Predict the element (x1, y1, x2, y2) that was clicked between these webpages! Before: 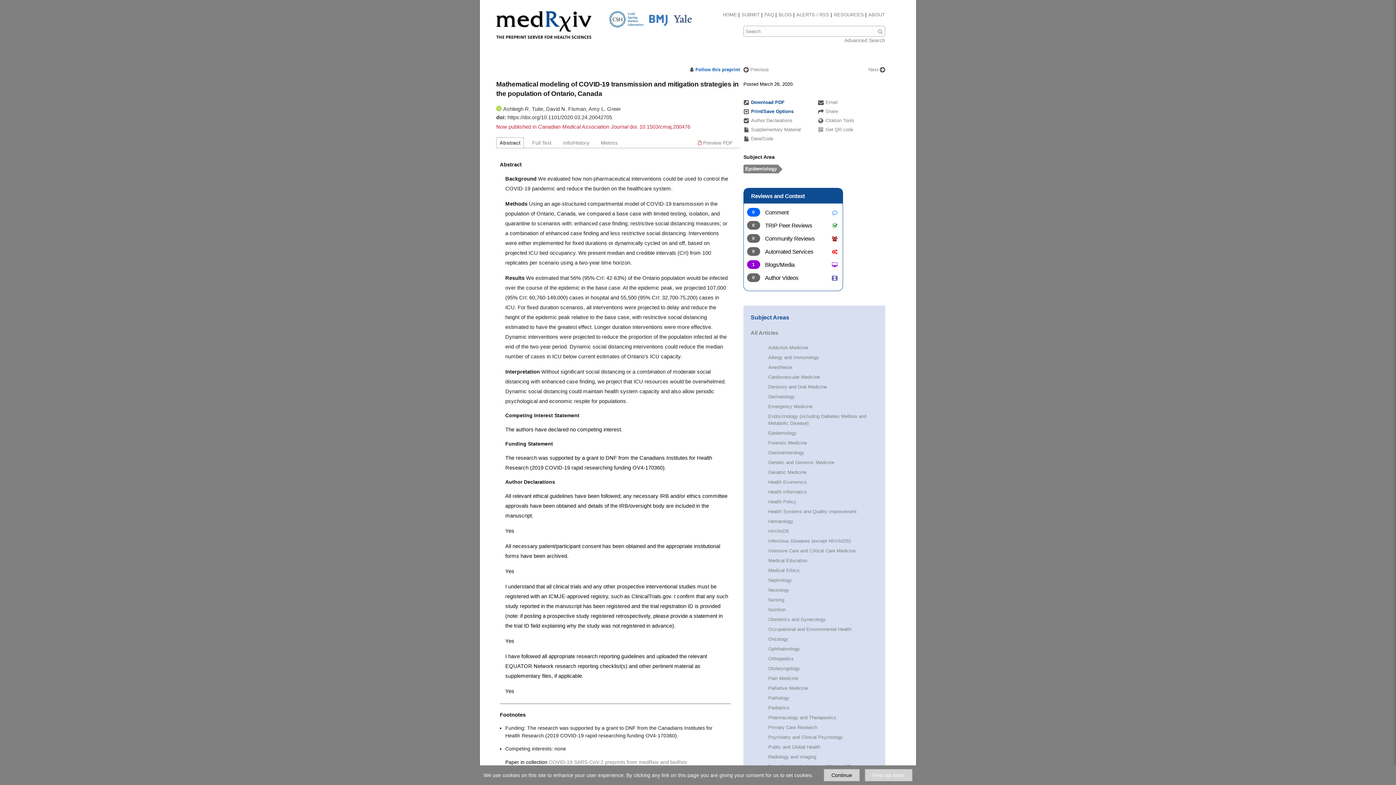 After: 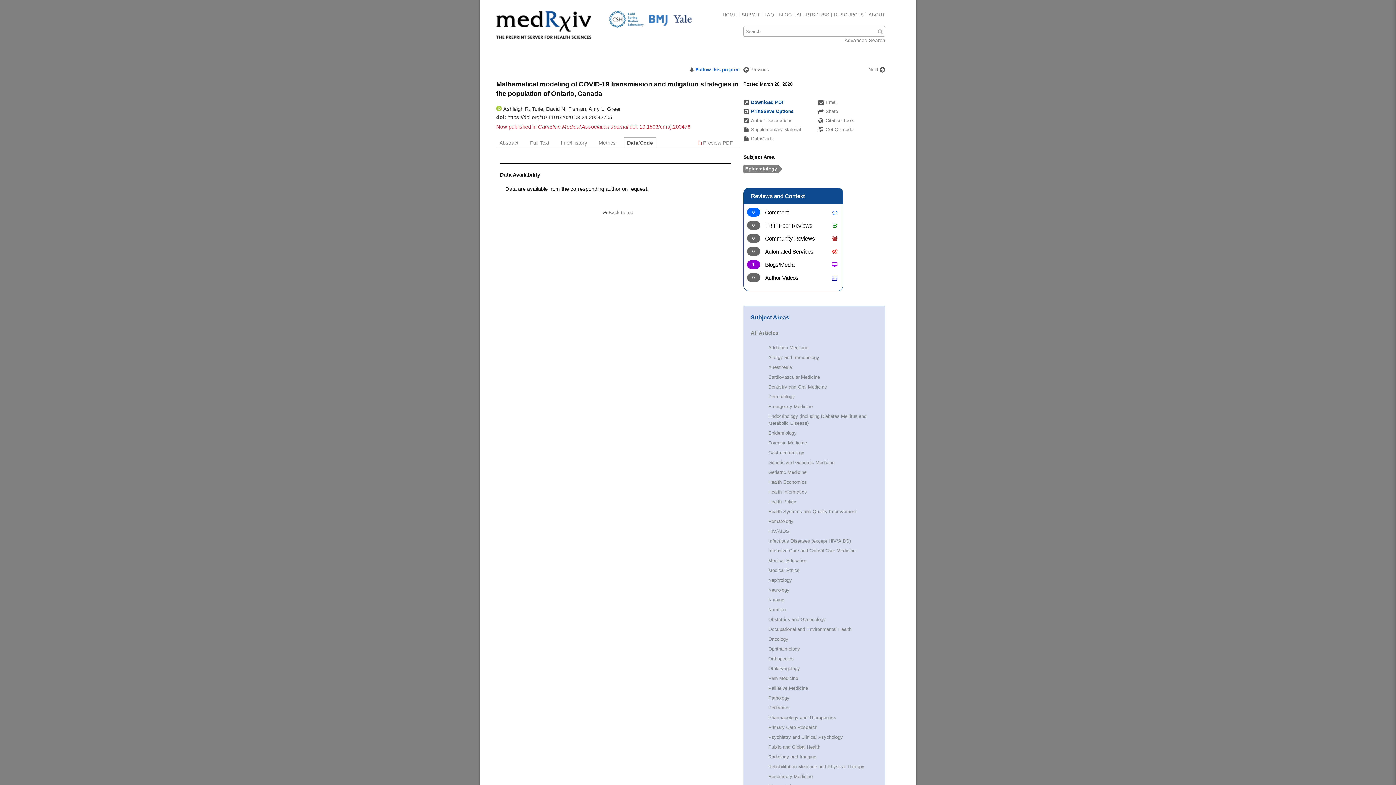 Action: label: Data/Code bbox: (743, 135, 773, 142)